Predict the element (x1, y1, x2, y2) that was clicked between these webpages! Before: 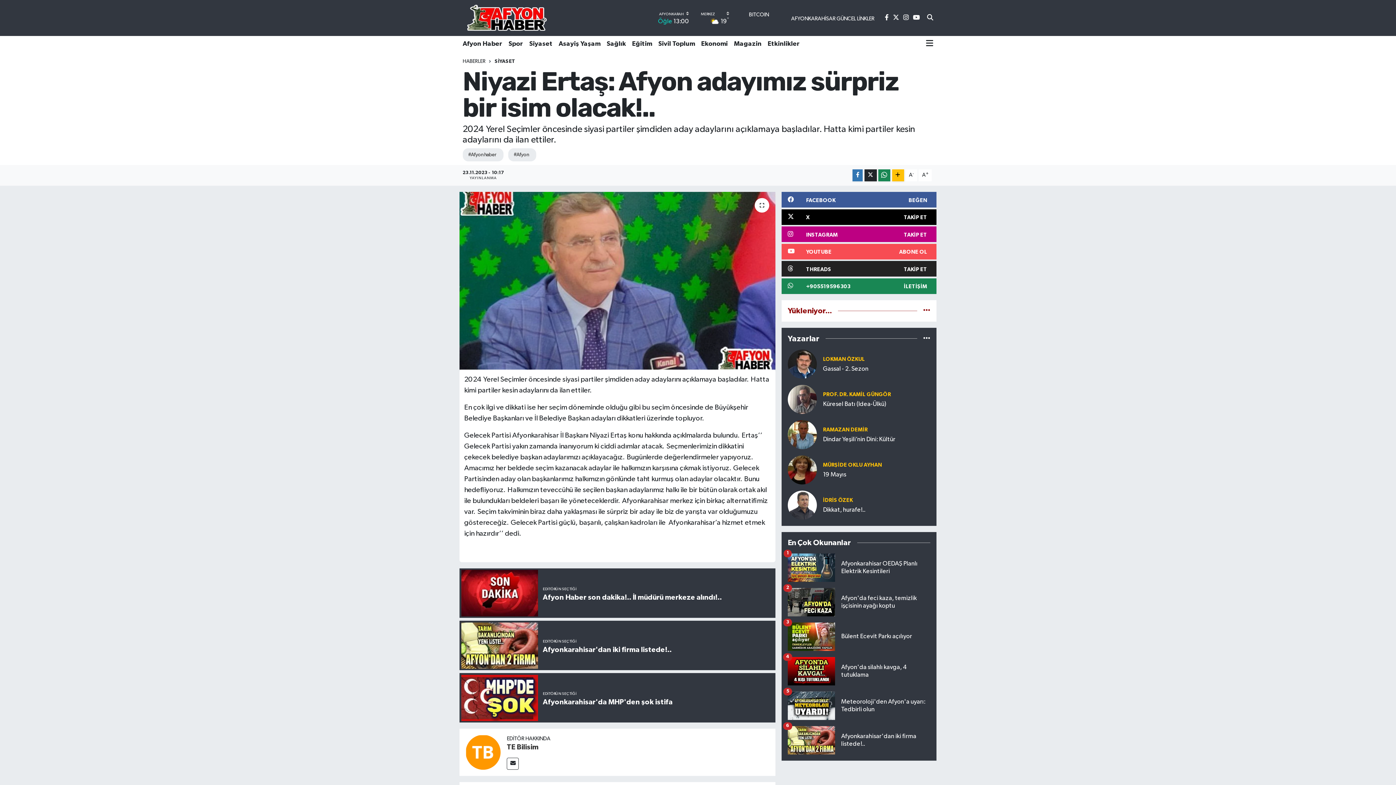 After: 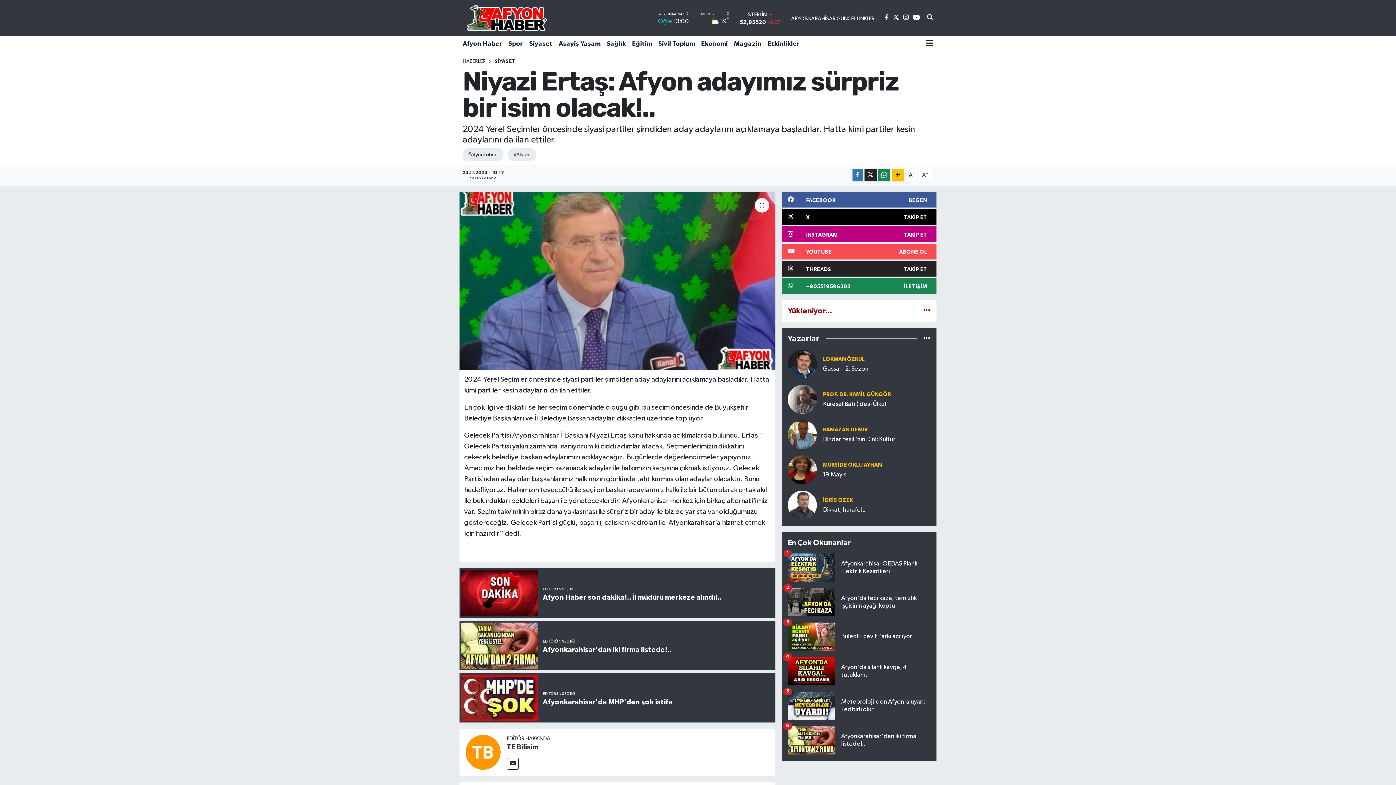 Action: label: +905519596303
İLETİŞİM bbox: (781, 278, 936, 294)